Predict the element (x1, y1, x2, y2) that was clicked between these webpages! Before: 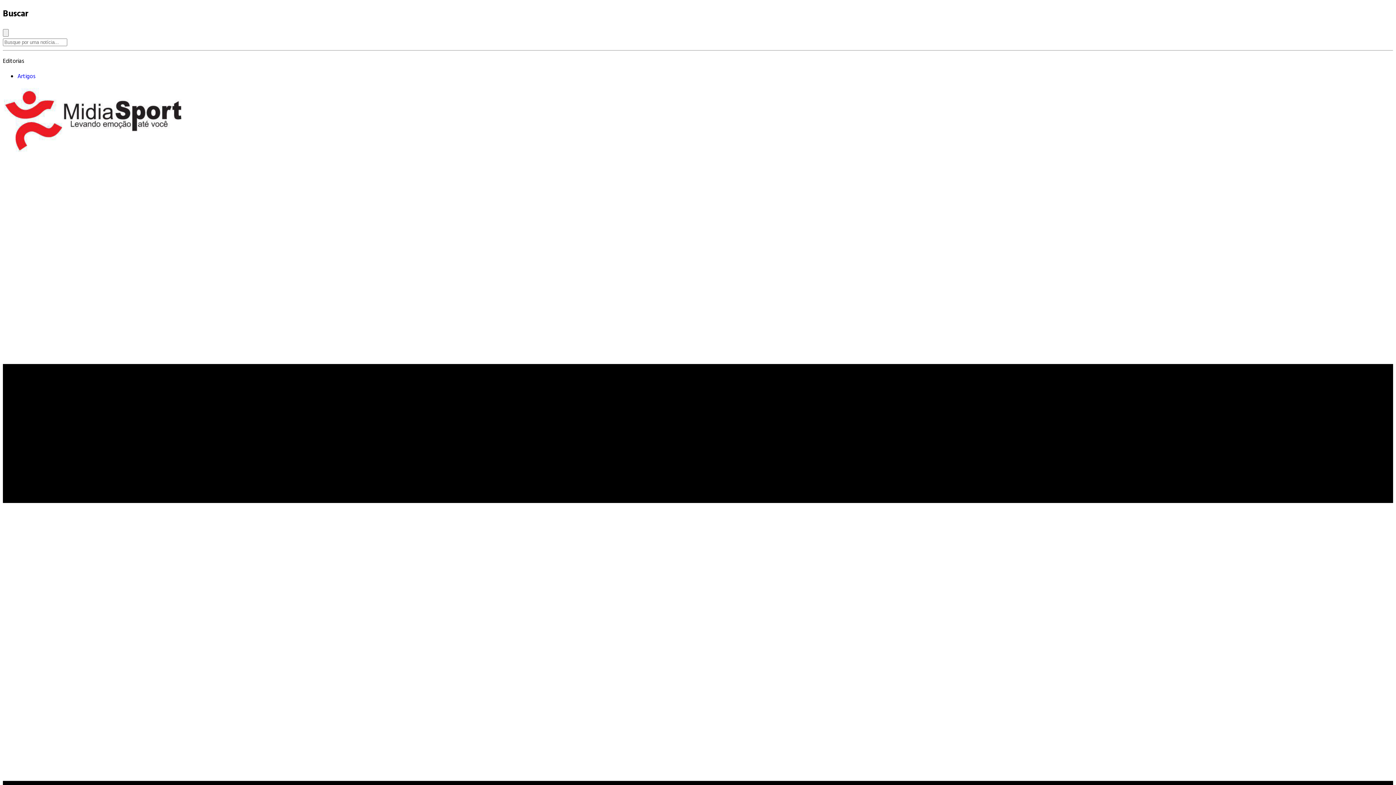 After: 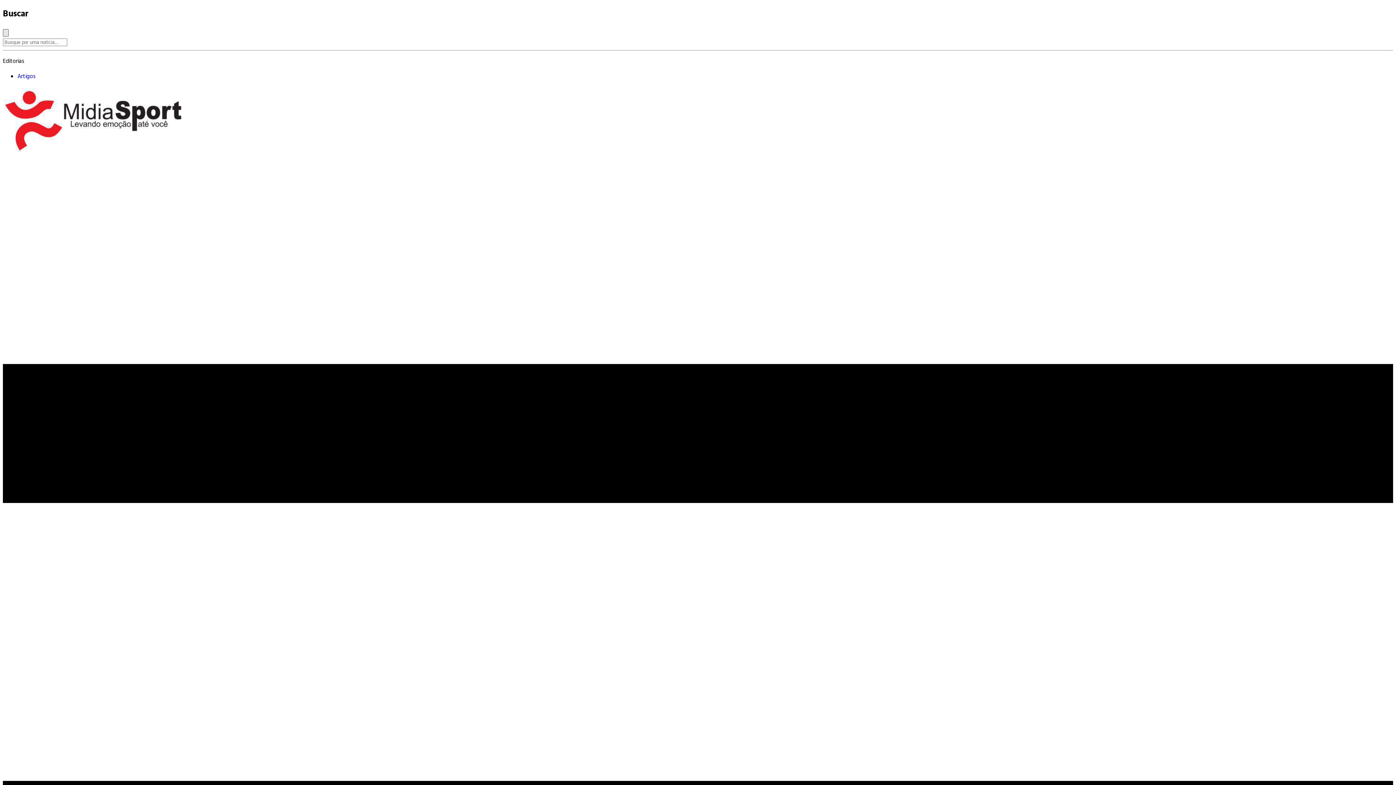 Action: bbox: (2, 29, 8, 36) label: Close